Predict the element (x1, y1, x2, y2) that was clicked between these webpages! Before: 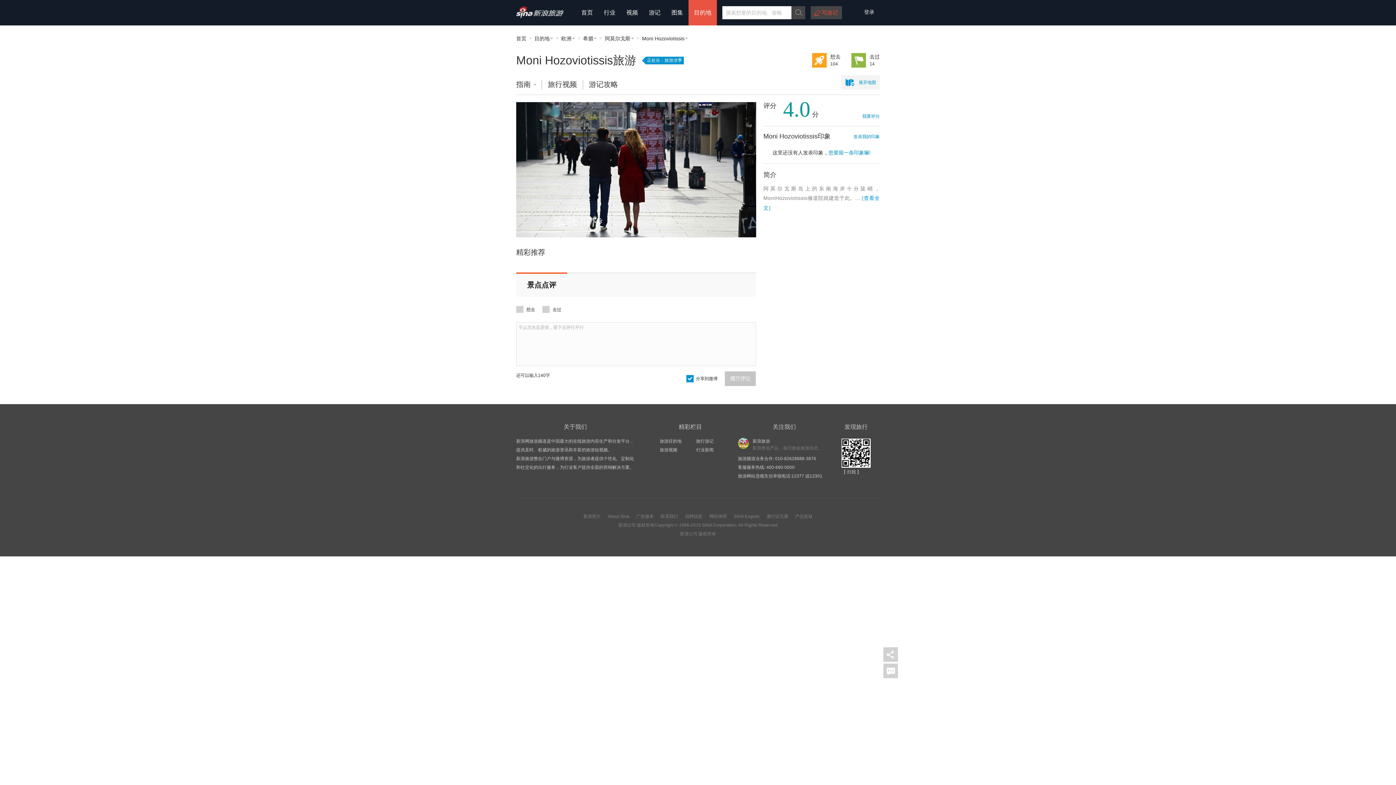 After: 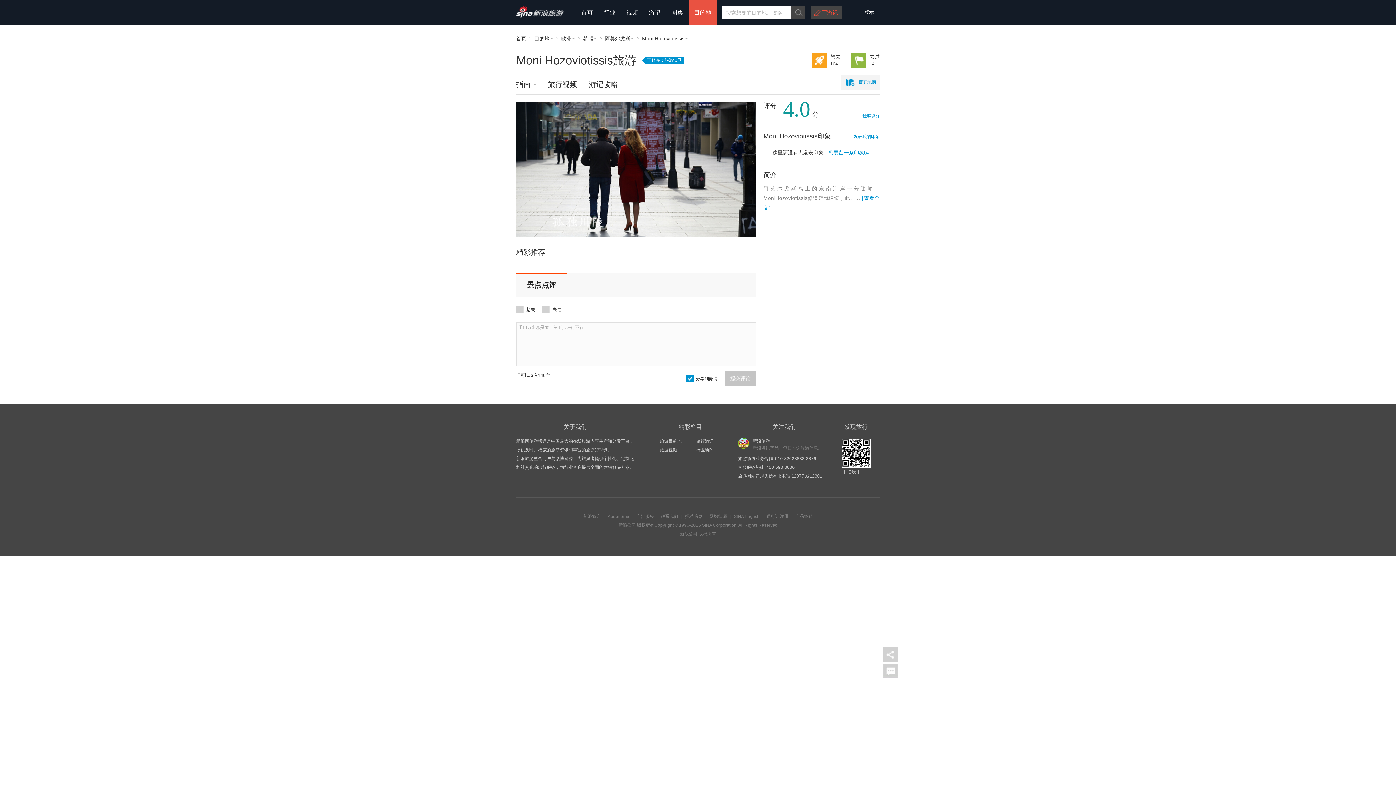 Action: label: 旅游网站违规失信举报电话:12377 或12301 bbox: (738, 473, 822, 478)